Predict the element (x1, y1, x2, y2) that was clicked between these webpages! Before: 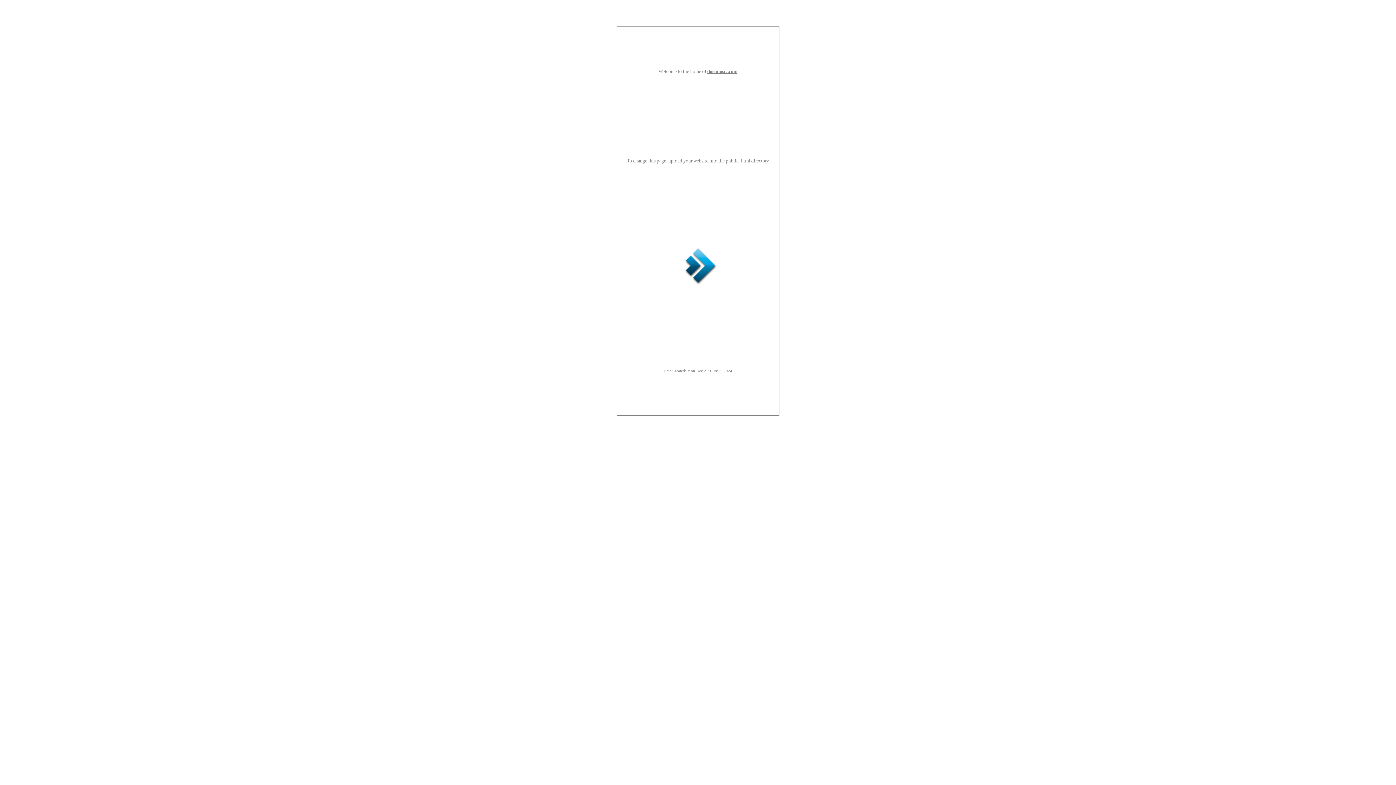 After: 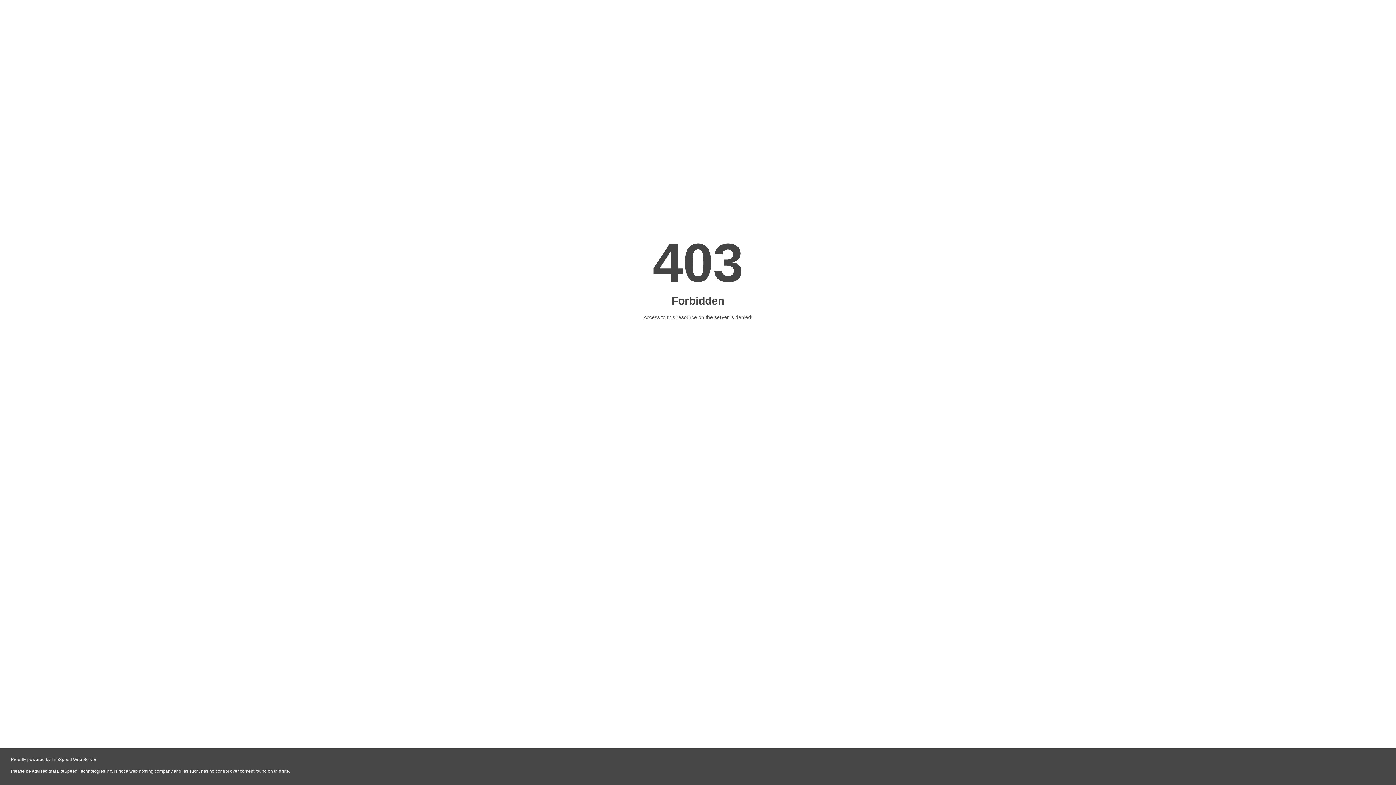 Action: bbox: (707, 68, 737, 74) label: dostmusic.com